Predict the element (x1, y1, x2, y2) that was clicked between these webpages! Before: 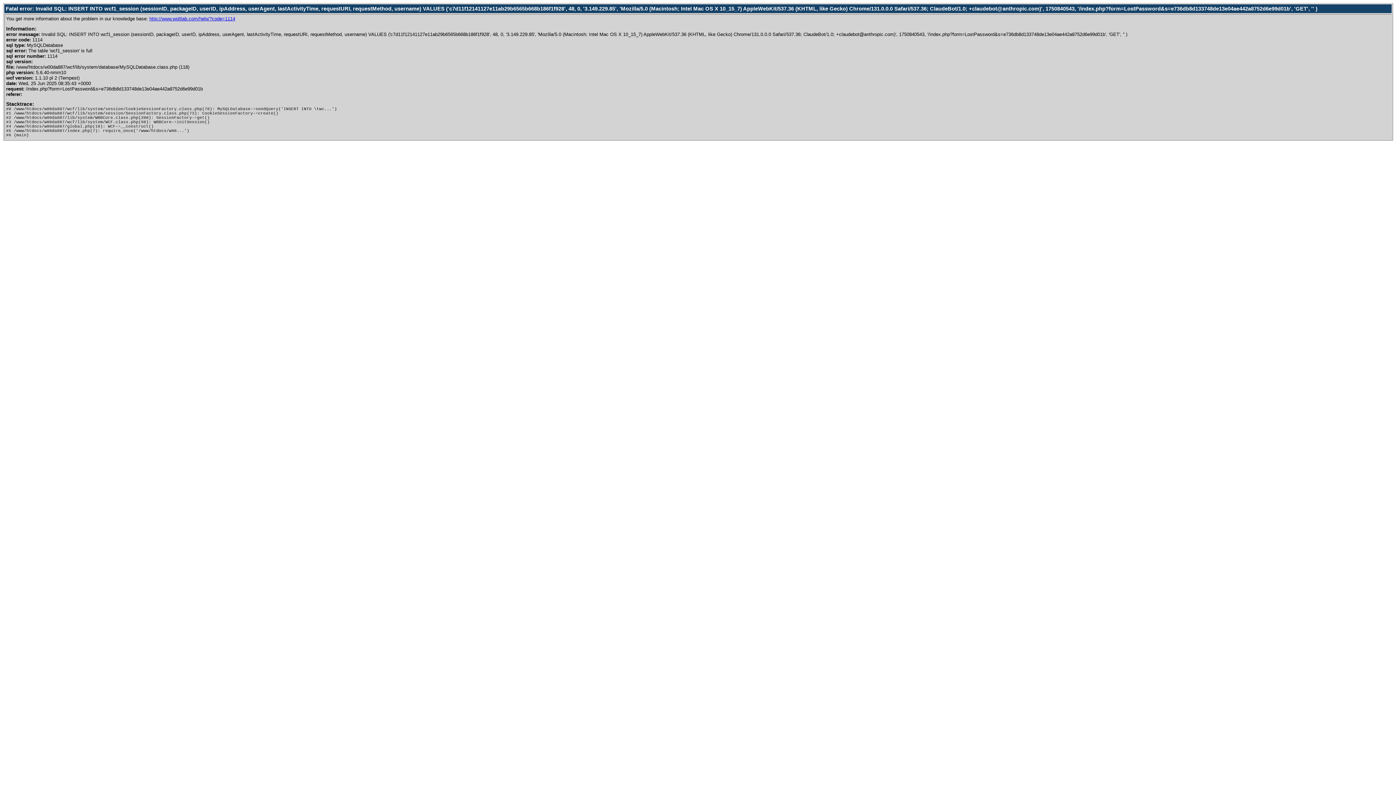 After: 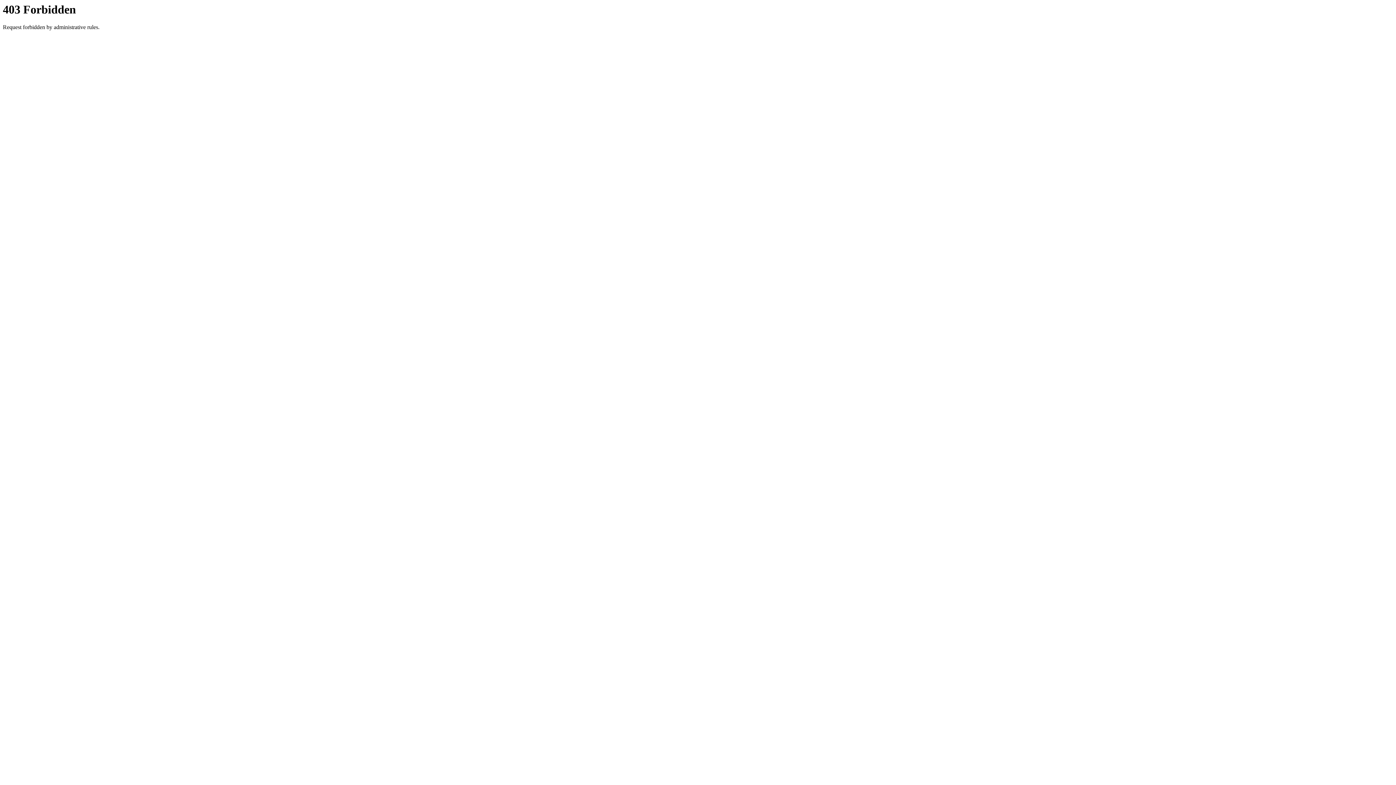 Action: label: http://www.woltlab.com/help/?code=1114 bbox: (149, 16, 235, 21)